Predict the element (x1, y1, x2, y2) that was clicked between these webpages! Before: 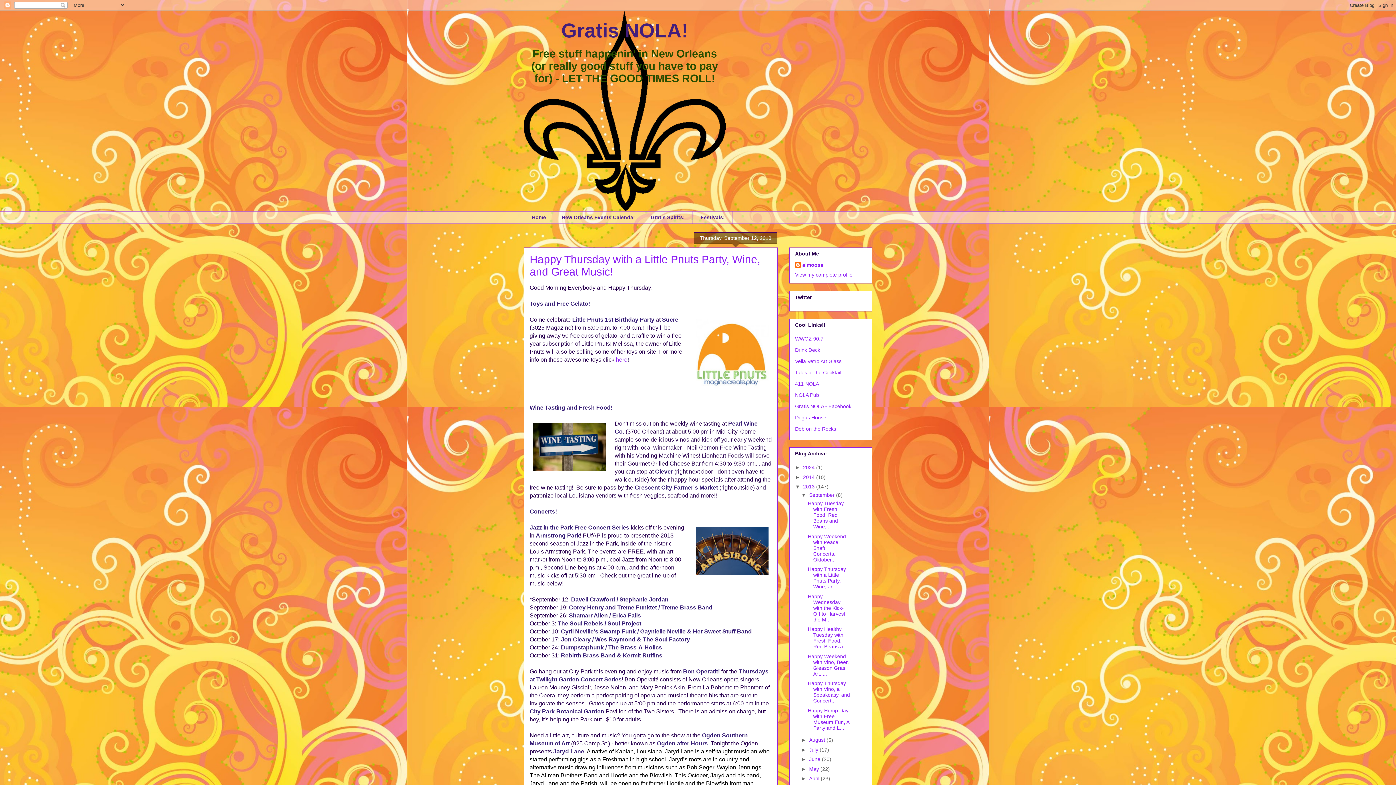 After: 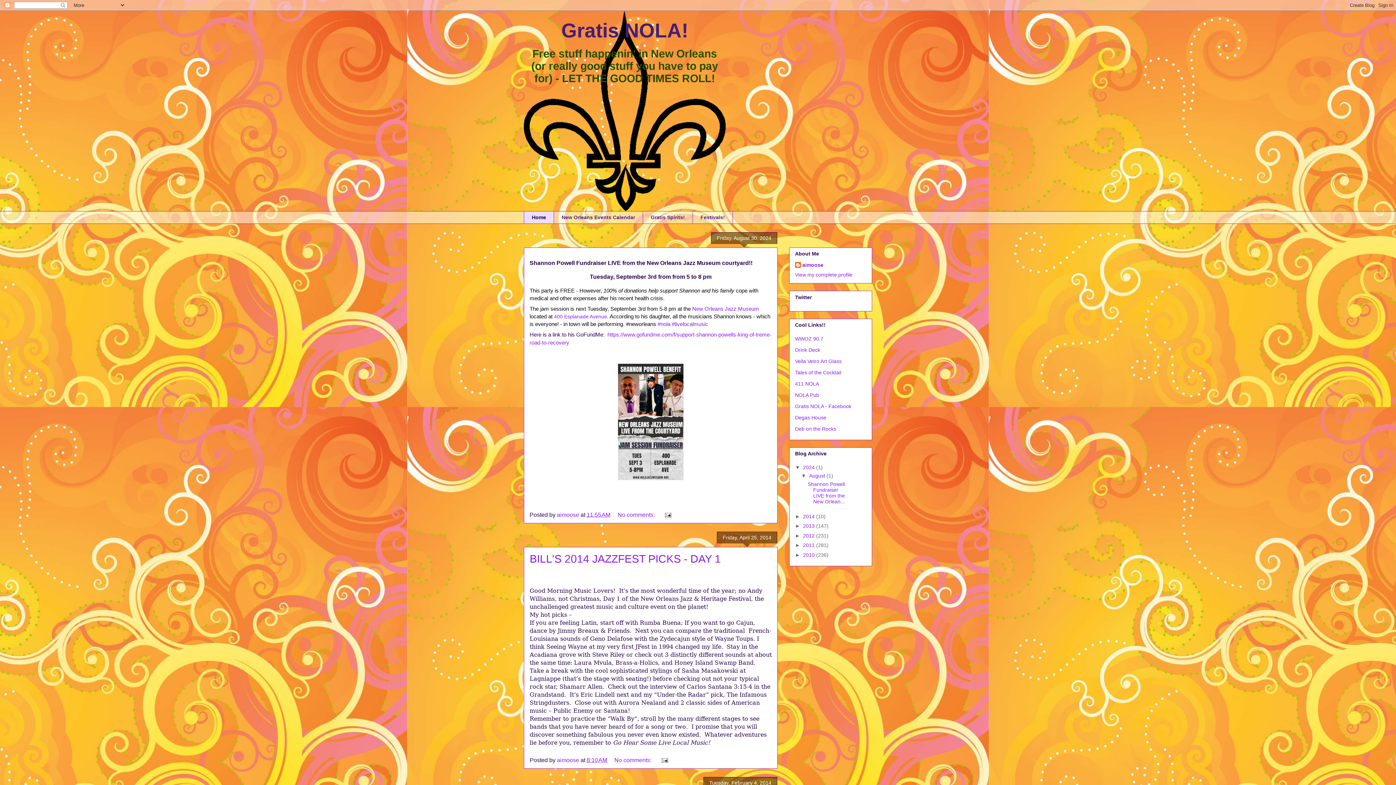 Action: label: Gratis NOLA! bbox: (561, 19, 688, 41)